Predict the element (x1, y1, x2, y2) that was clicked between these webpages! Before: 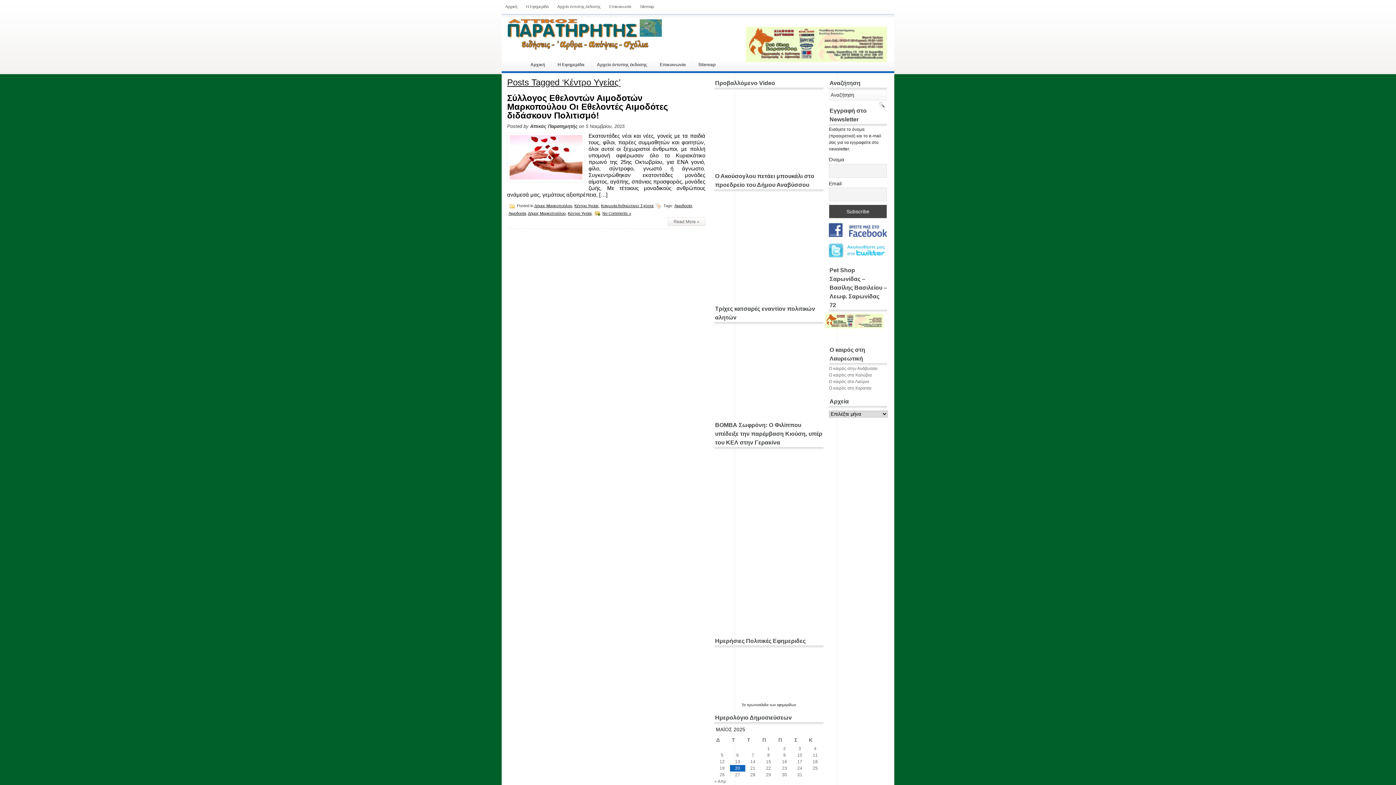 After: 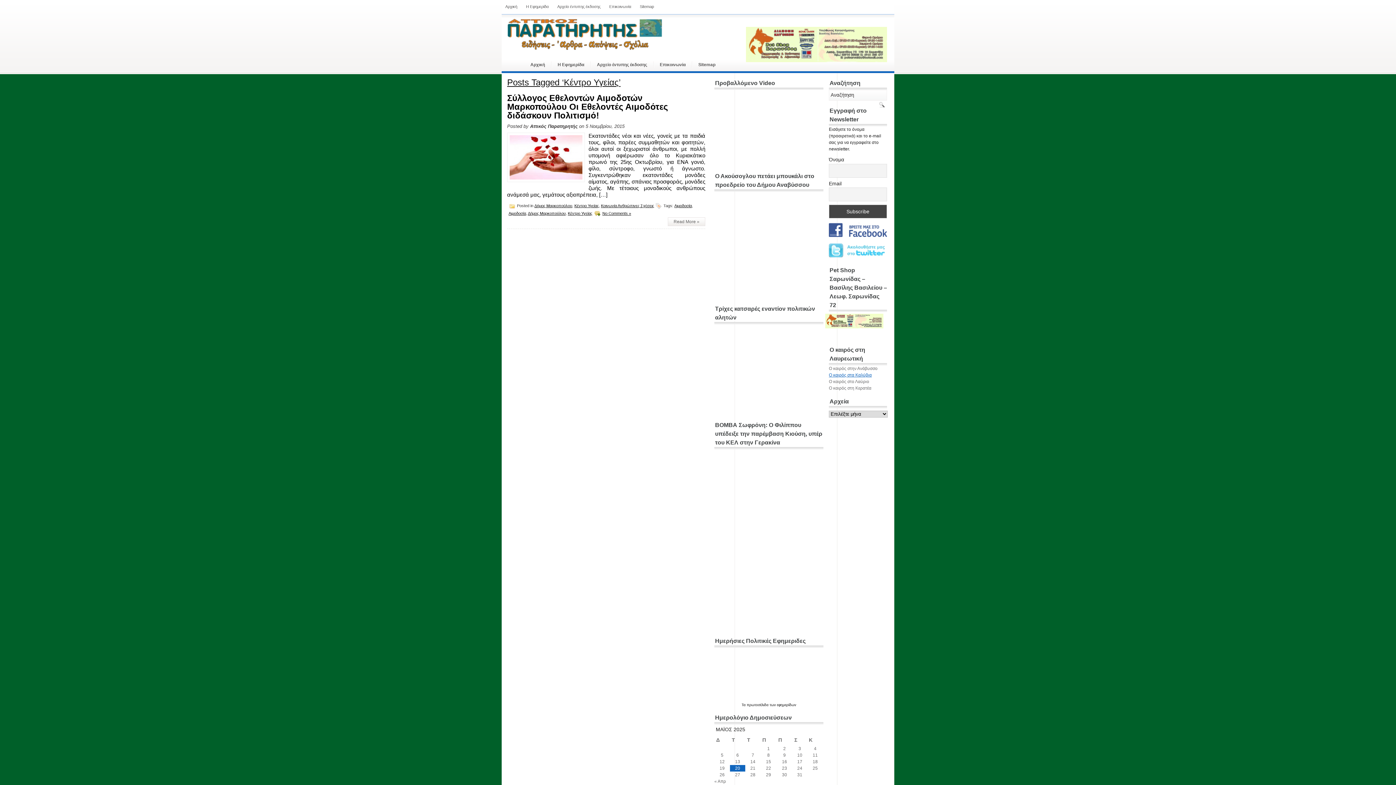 Action: label: Ο καιρός στα Καλύβια bbox: (829, 372, 872, 377)